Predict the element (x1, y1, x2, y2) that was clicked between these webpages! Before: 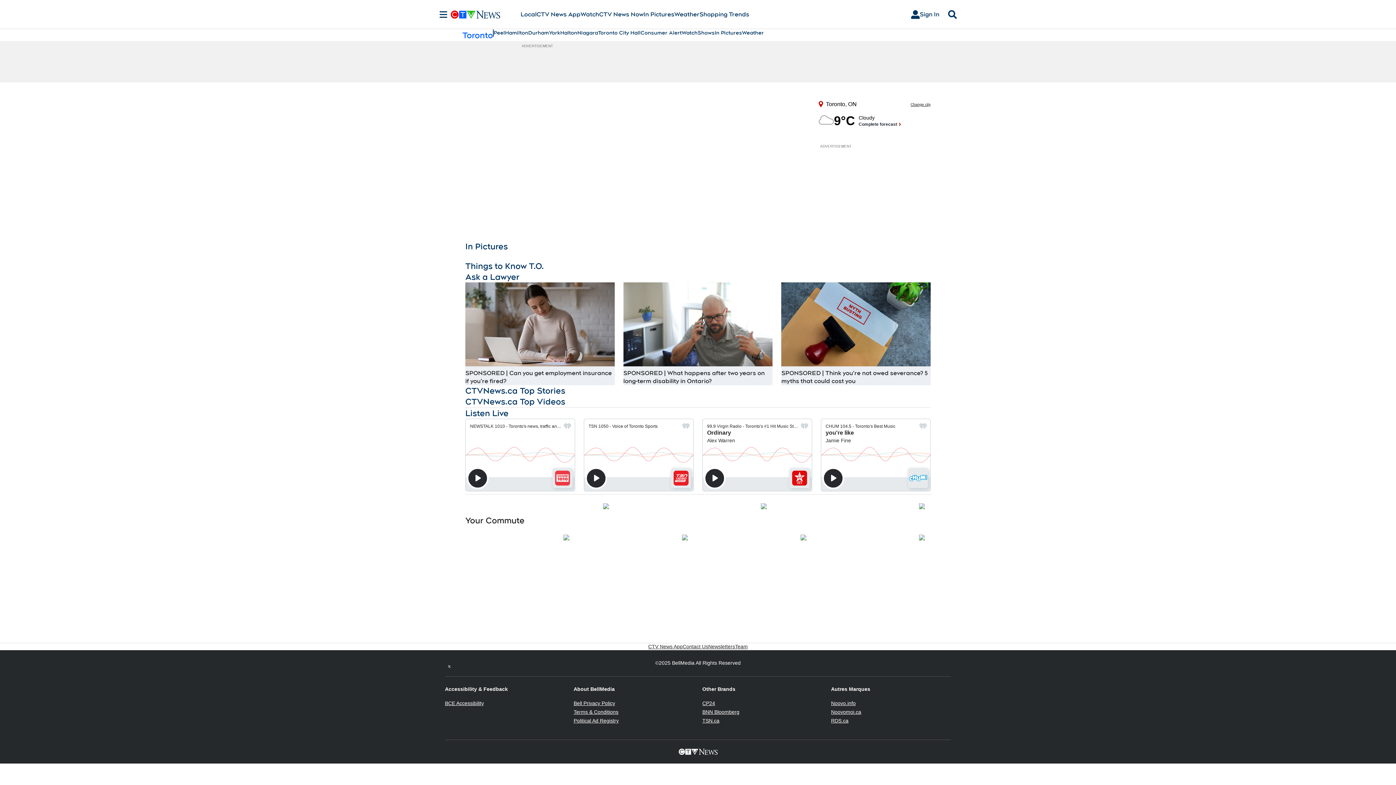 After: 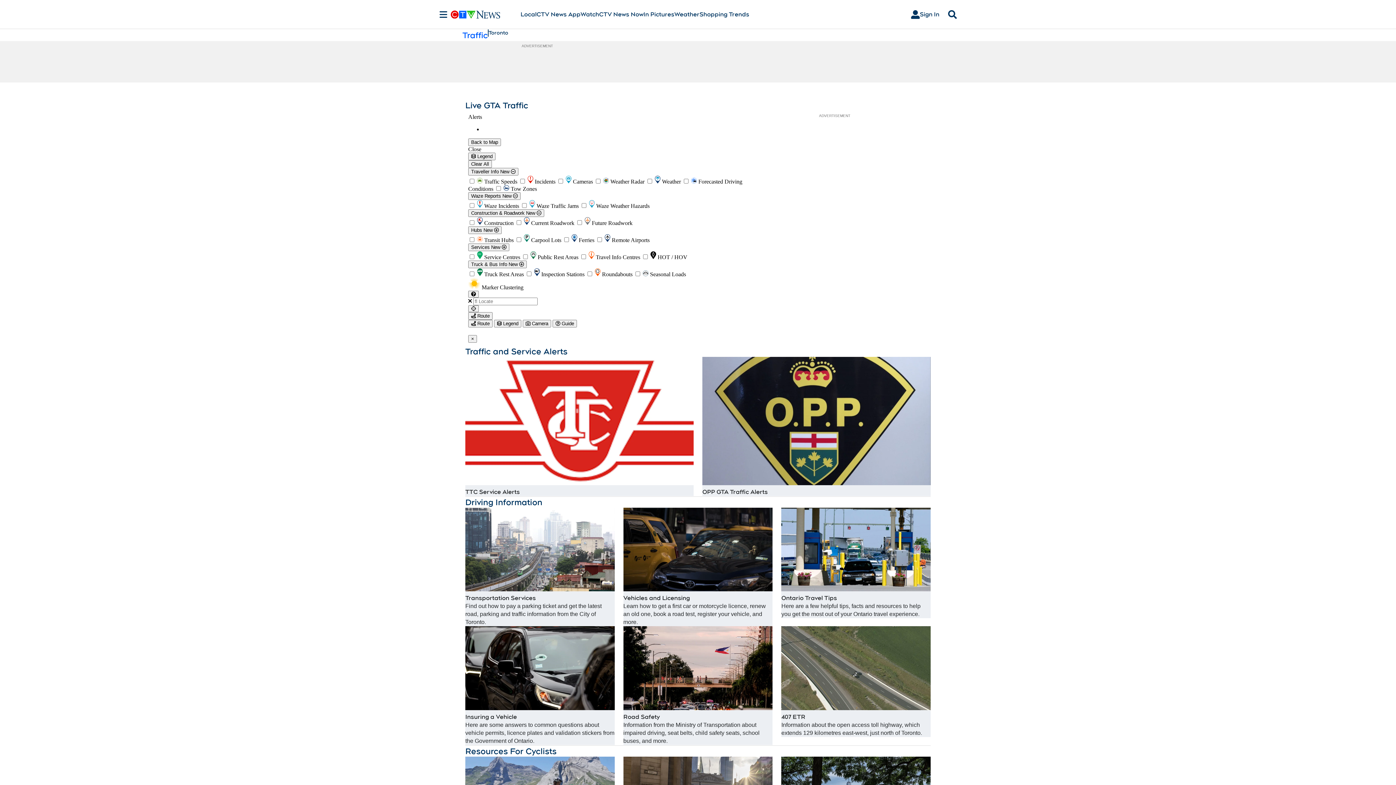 Action: bbox: (682, 534, 688, 540)